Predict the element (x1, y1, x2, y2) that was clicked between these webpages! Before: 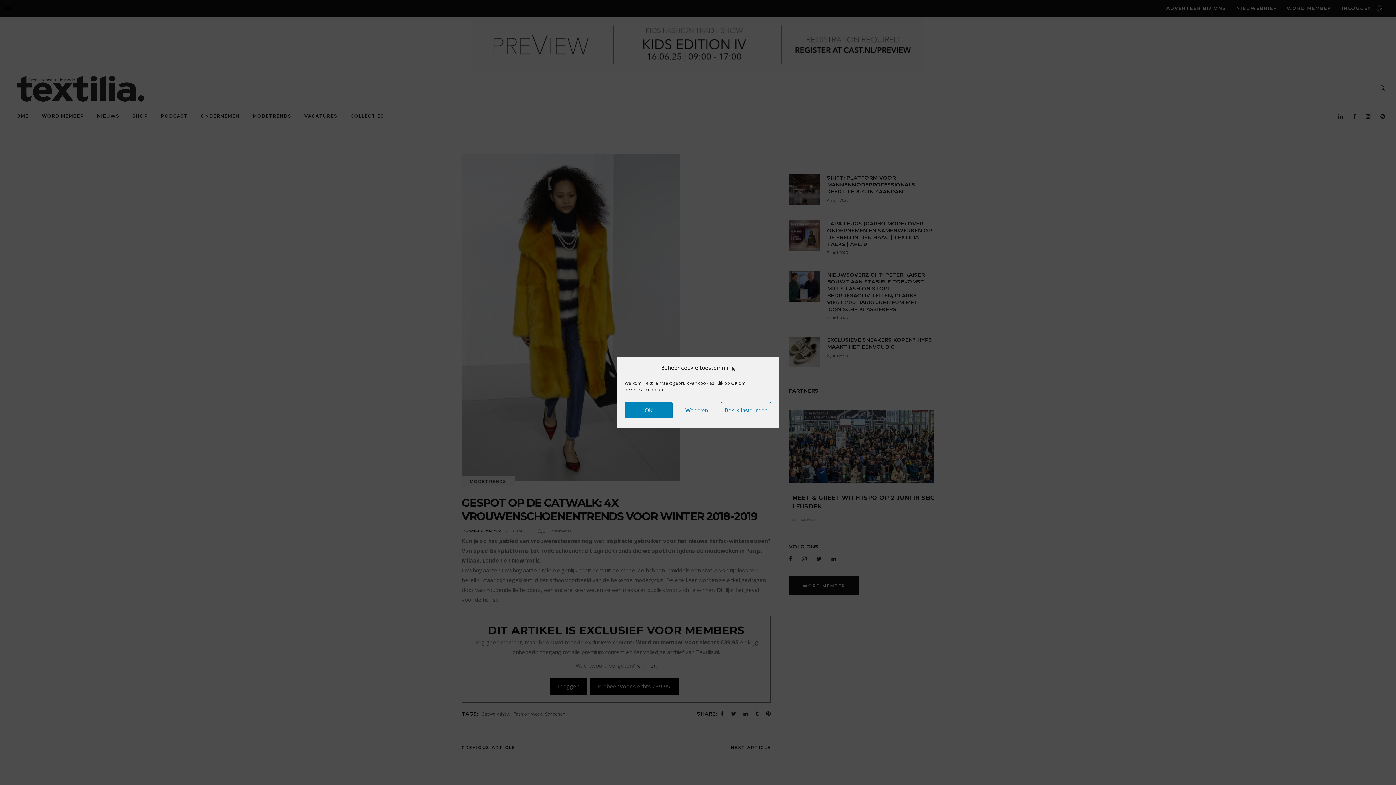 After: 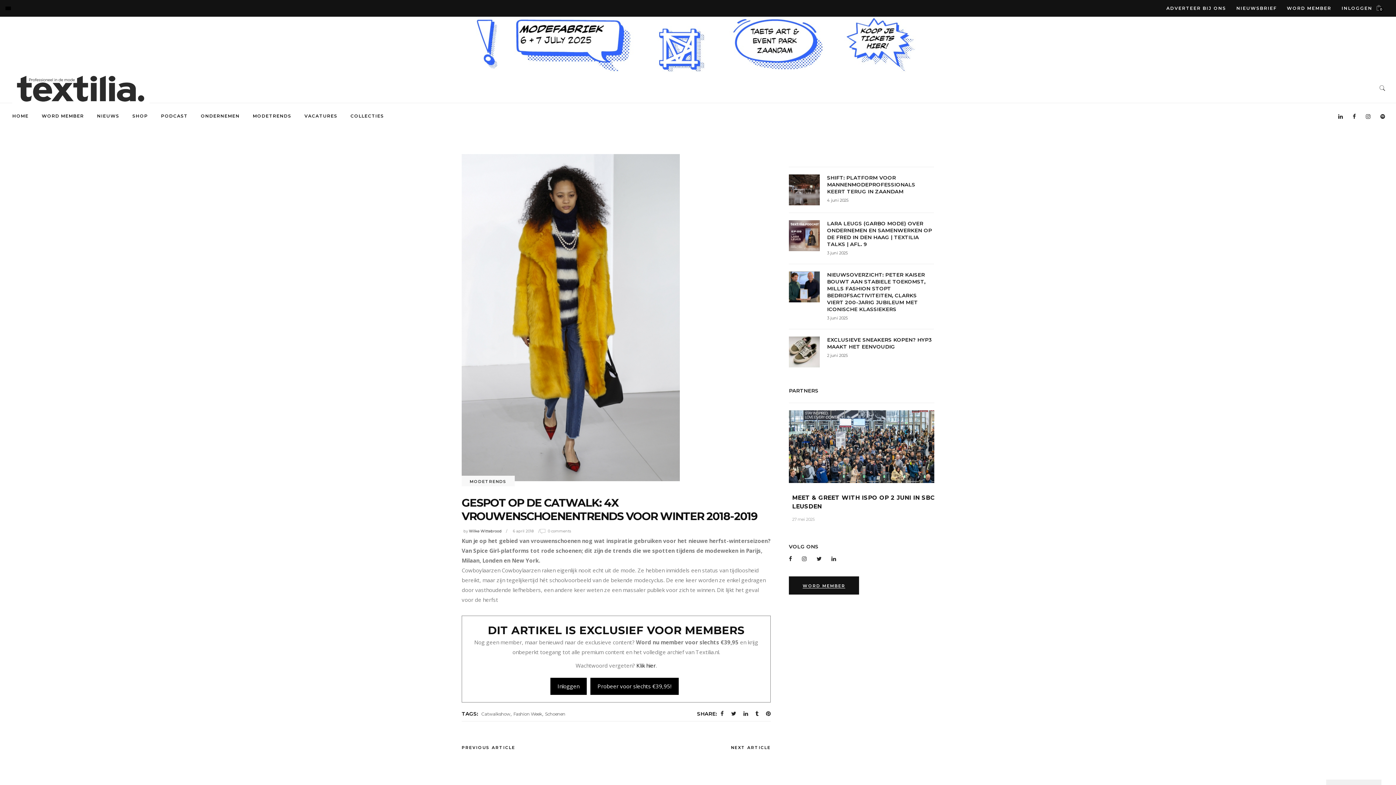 Action: bbox: (624, 402, 672, 418) label: OK